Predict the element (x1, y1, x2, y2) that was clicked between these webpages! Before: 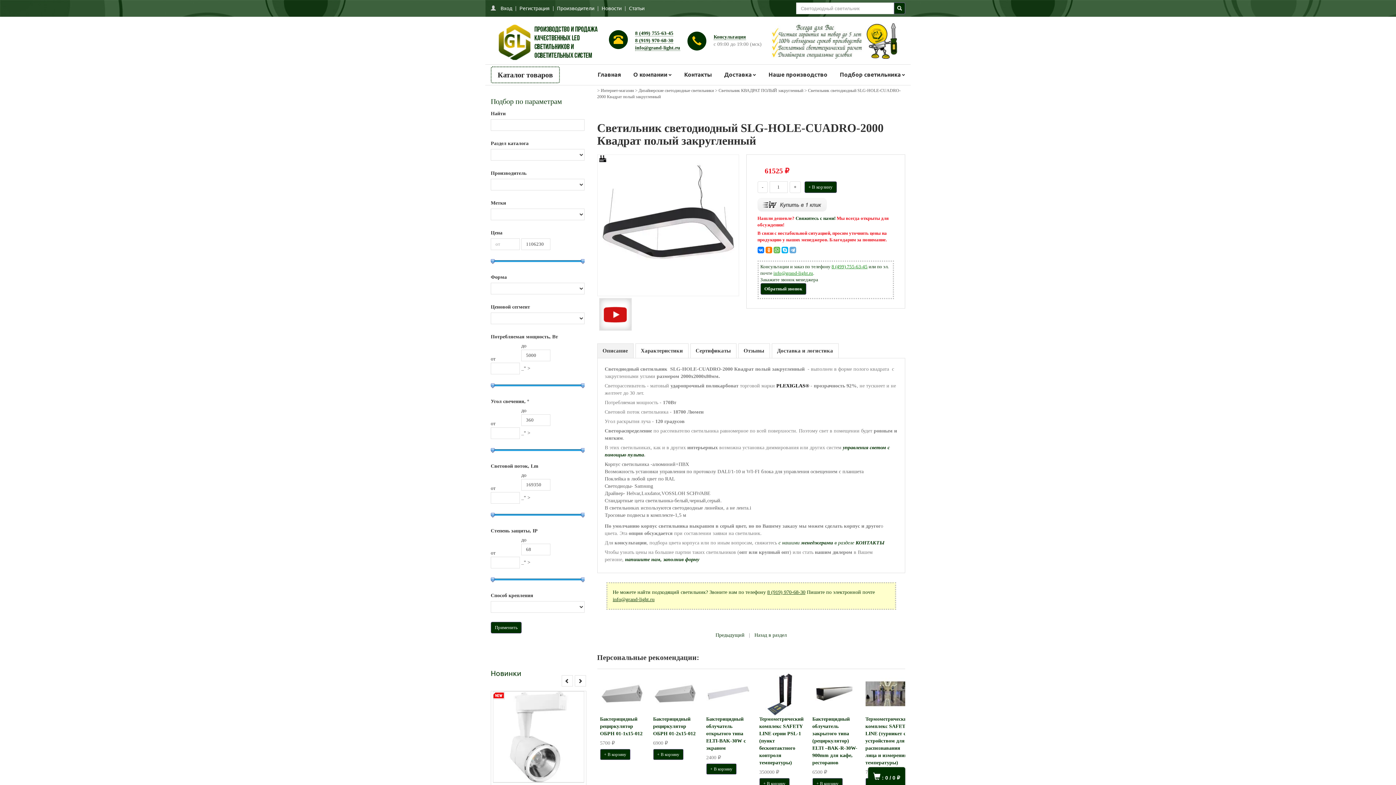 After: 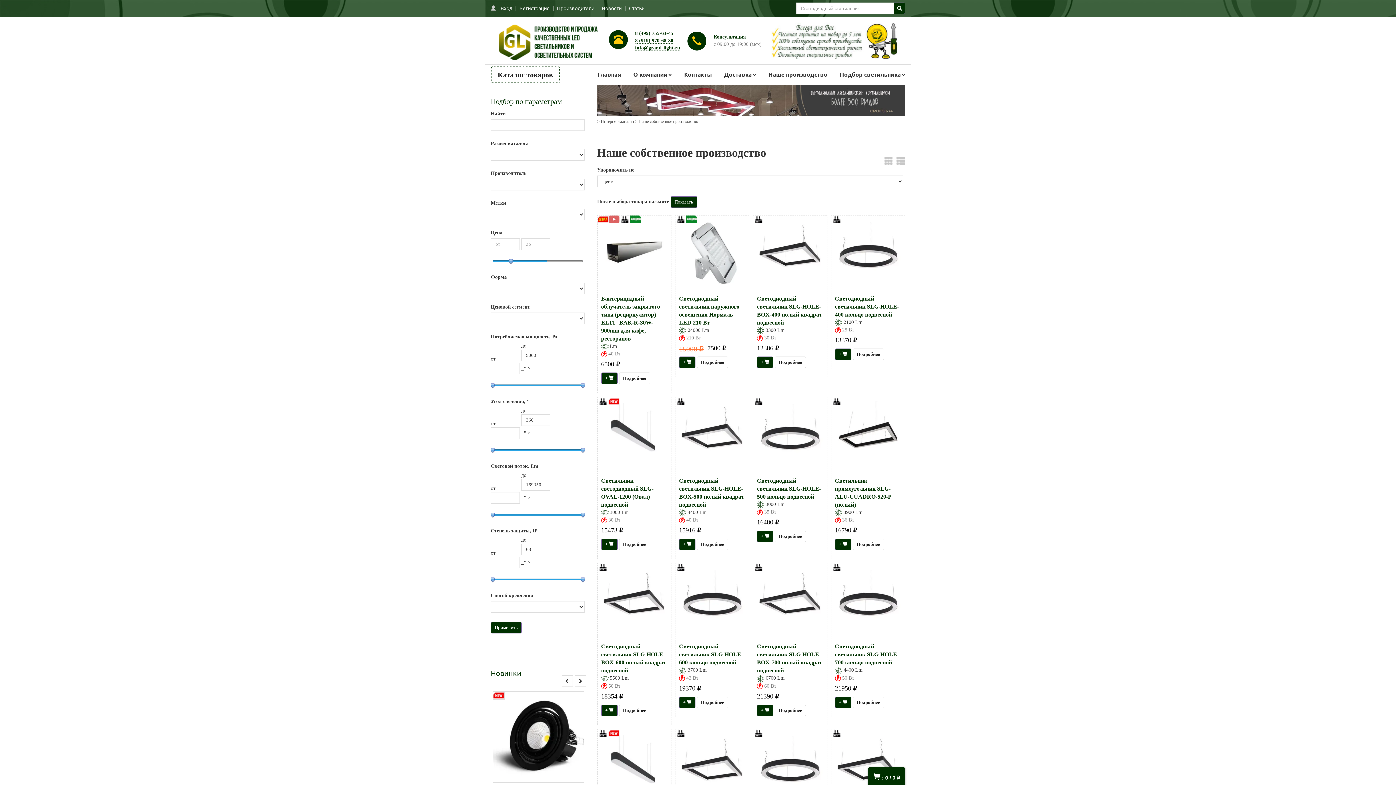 Action: bbox: (597, 155, 608, 160)